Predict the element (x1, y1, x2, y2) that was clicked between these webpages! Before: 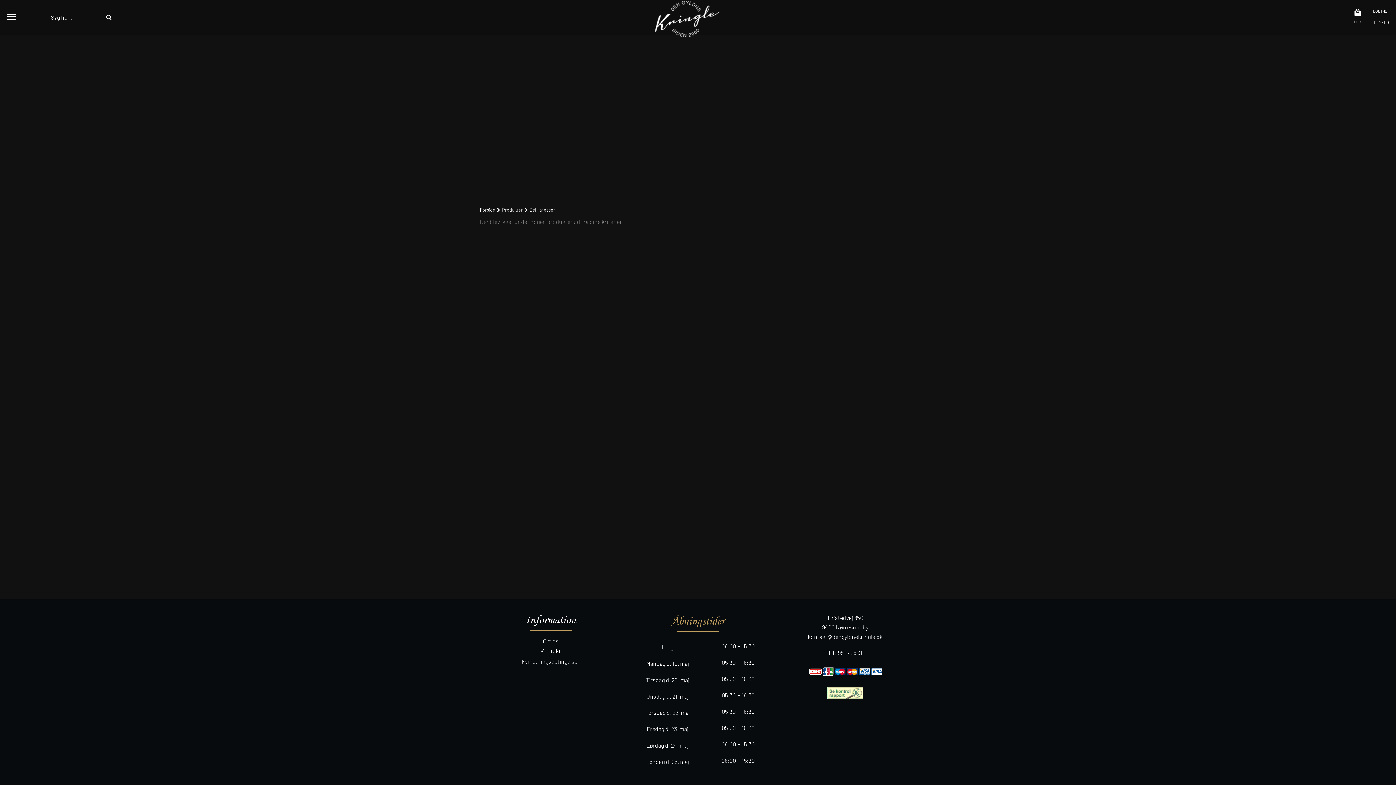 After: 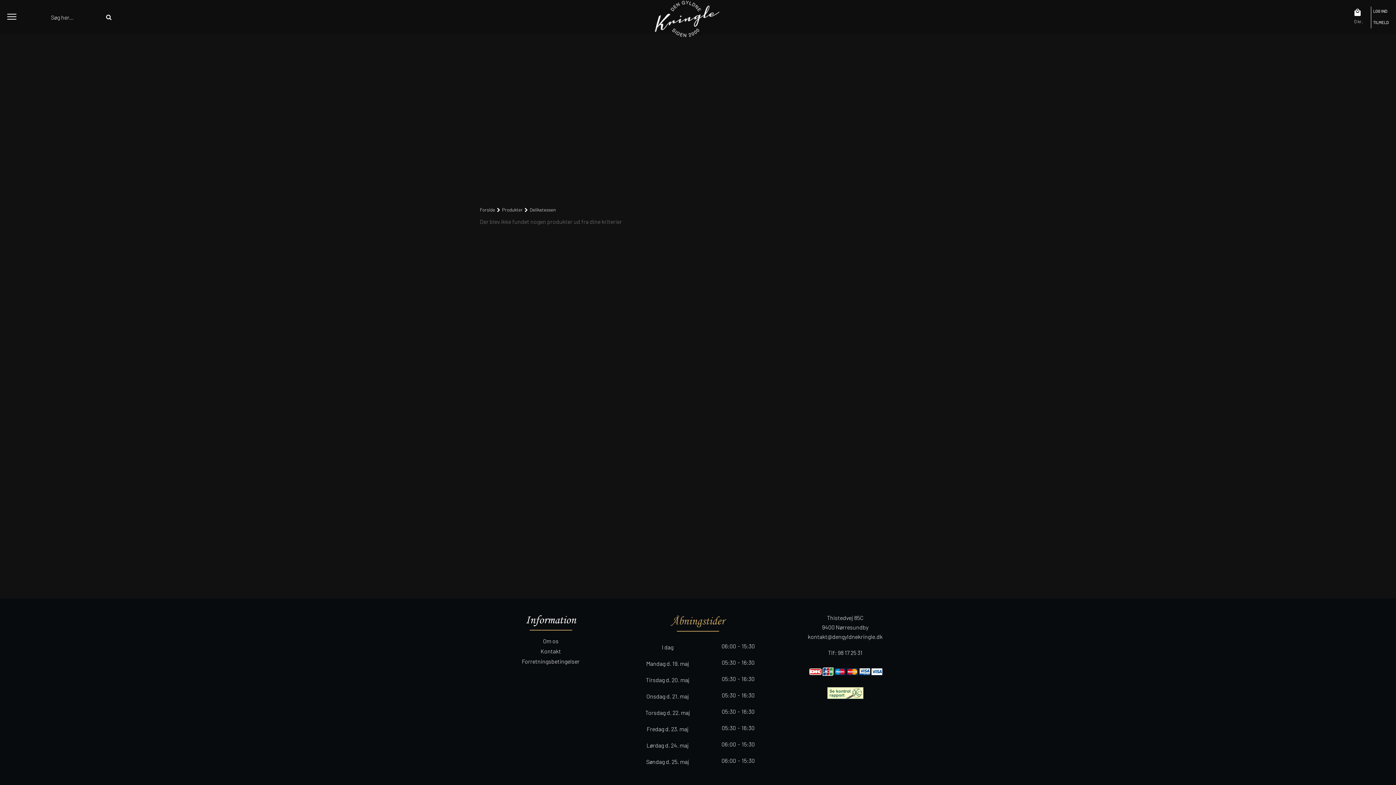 Action: label: Delikatessen bbox: (529, 207, 556, 212)